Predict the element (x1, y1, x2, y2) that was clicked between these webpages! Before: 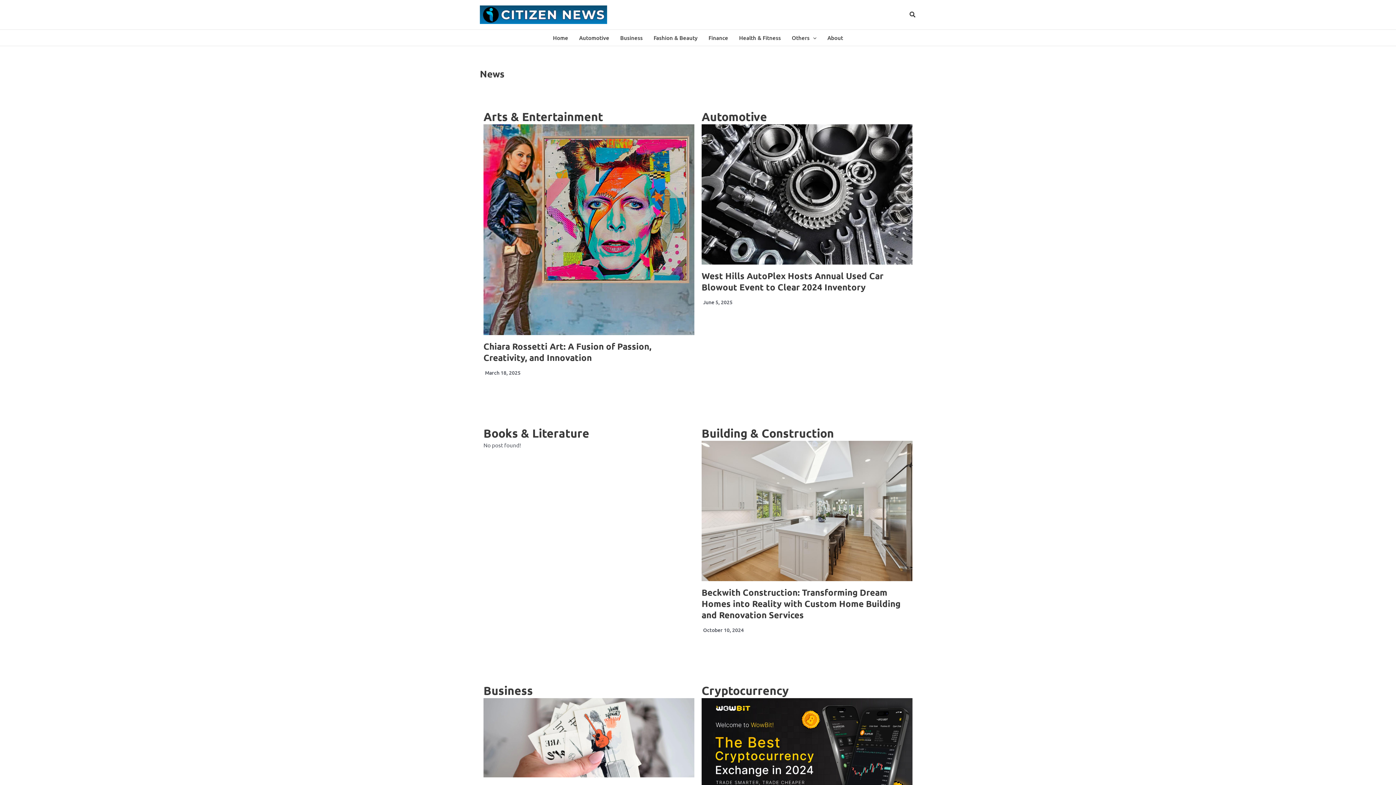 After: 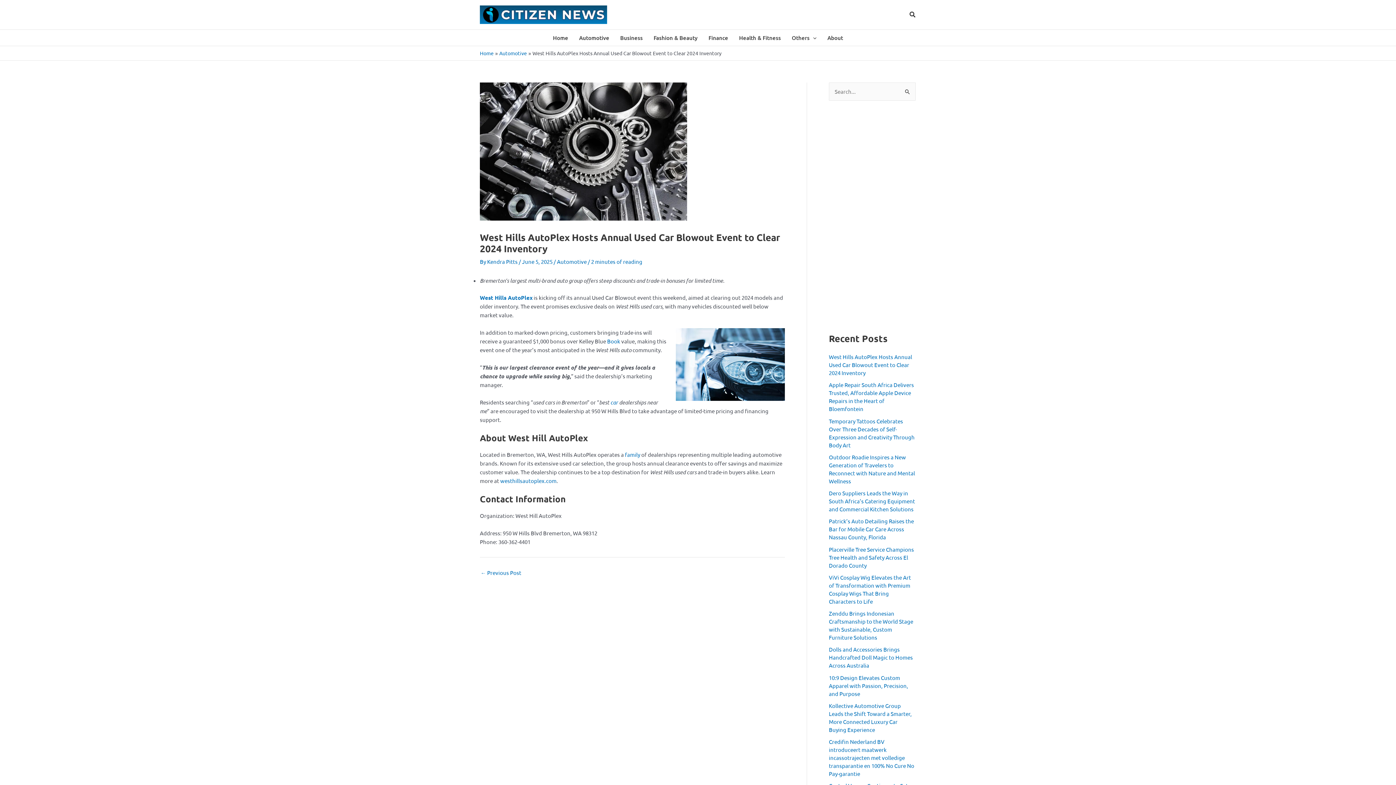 Action: label: West Hills AutoPlex Hosts Annual Used Car Blowout Event to Clear 2024 Inventory bbox: (701, 270, 883, 292)